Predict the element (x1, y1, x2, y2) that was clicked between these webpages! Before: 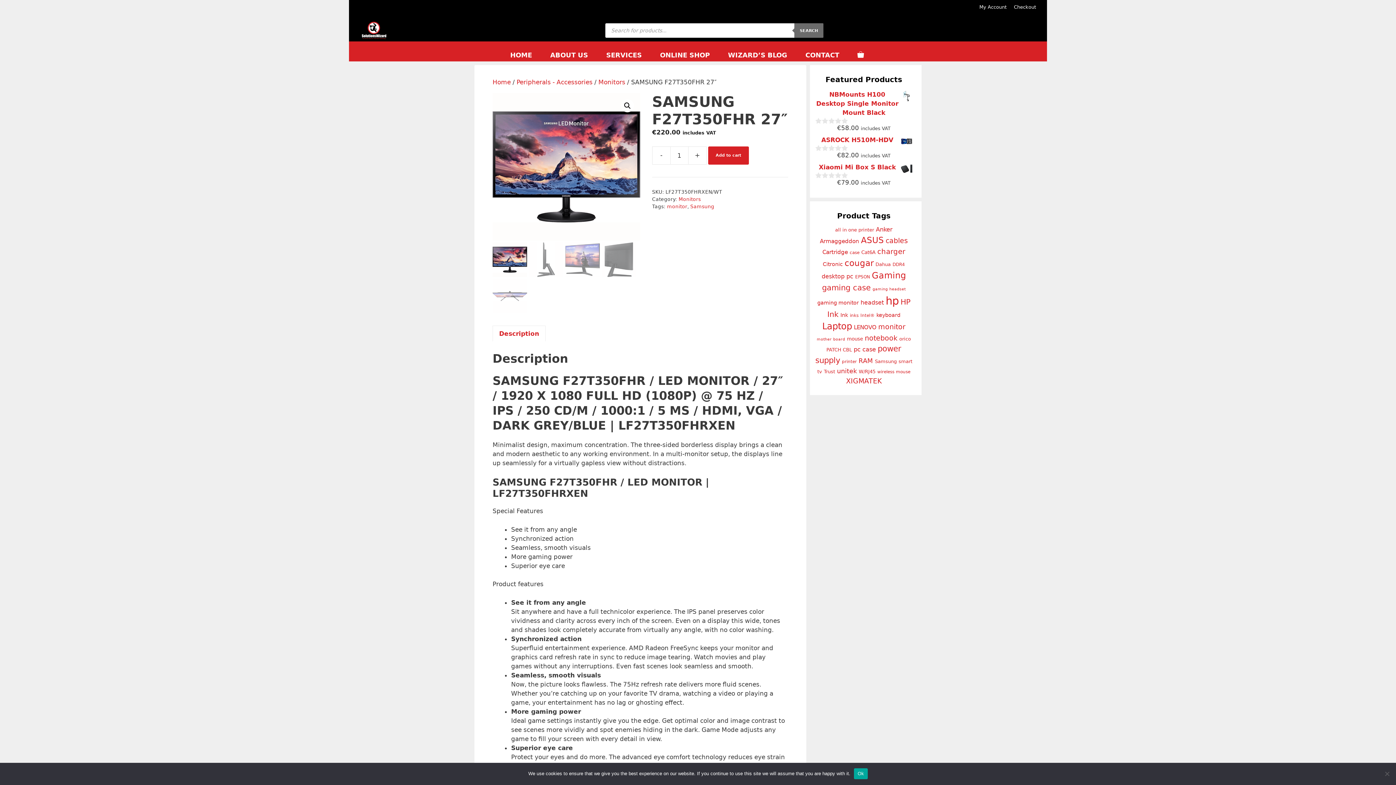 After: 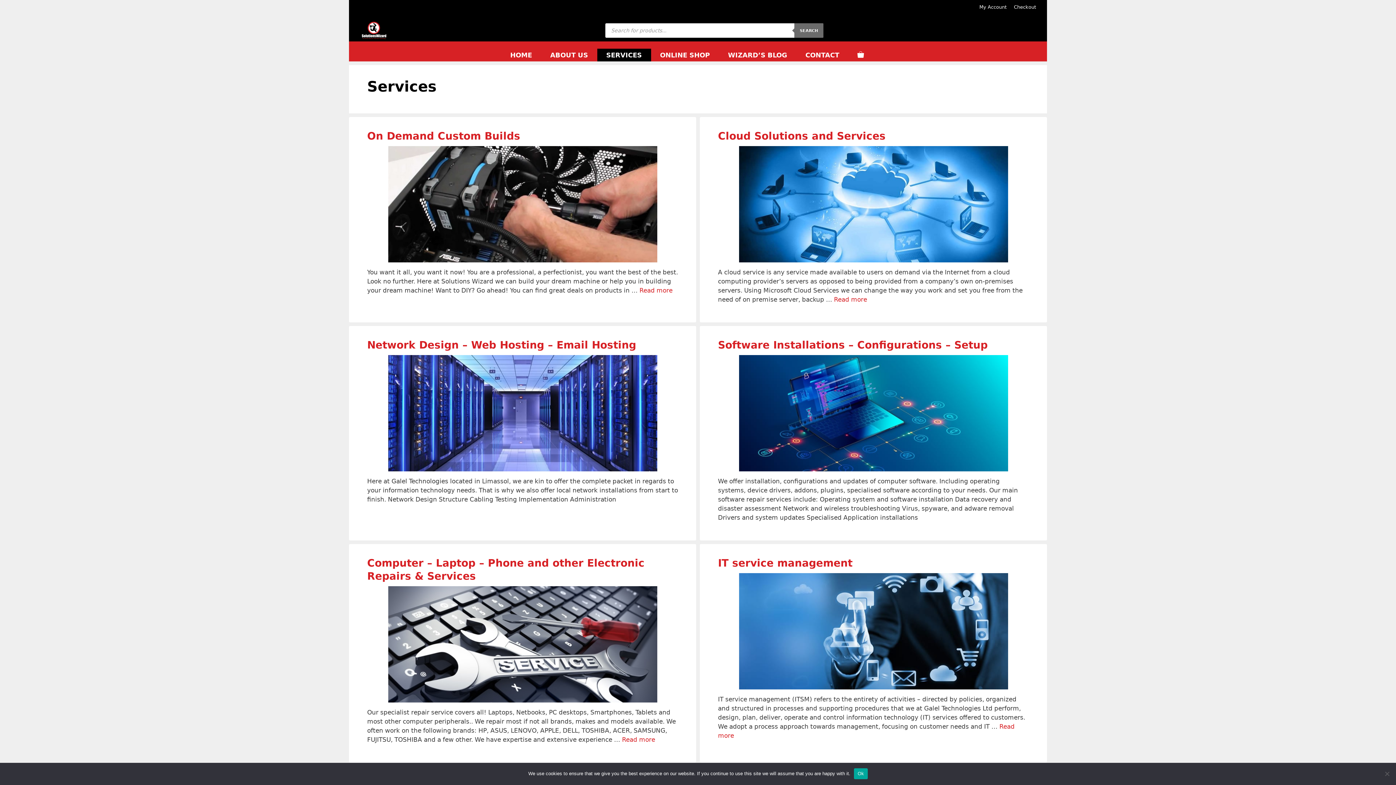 Action: bbox: (597, 48, 651, 61) label: SERVICES